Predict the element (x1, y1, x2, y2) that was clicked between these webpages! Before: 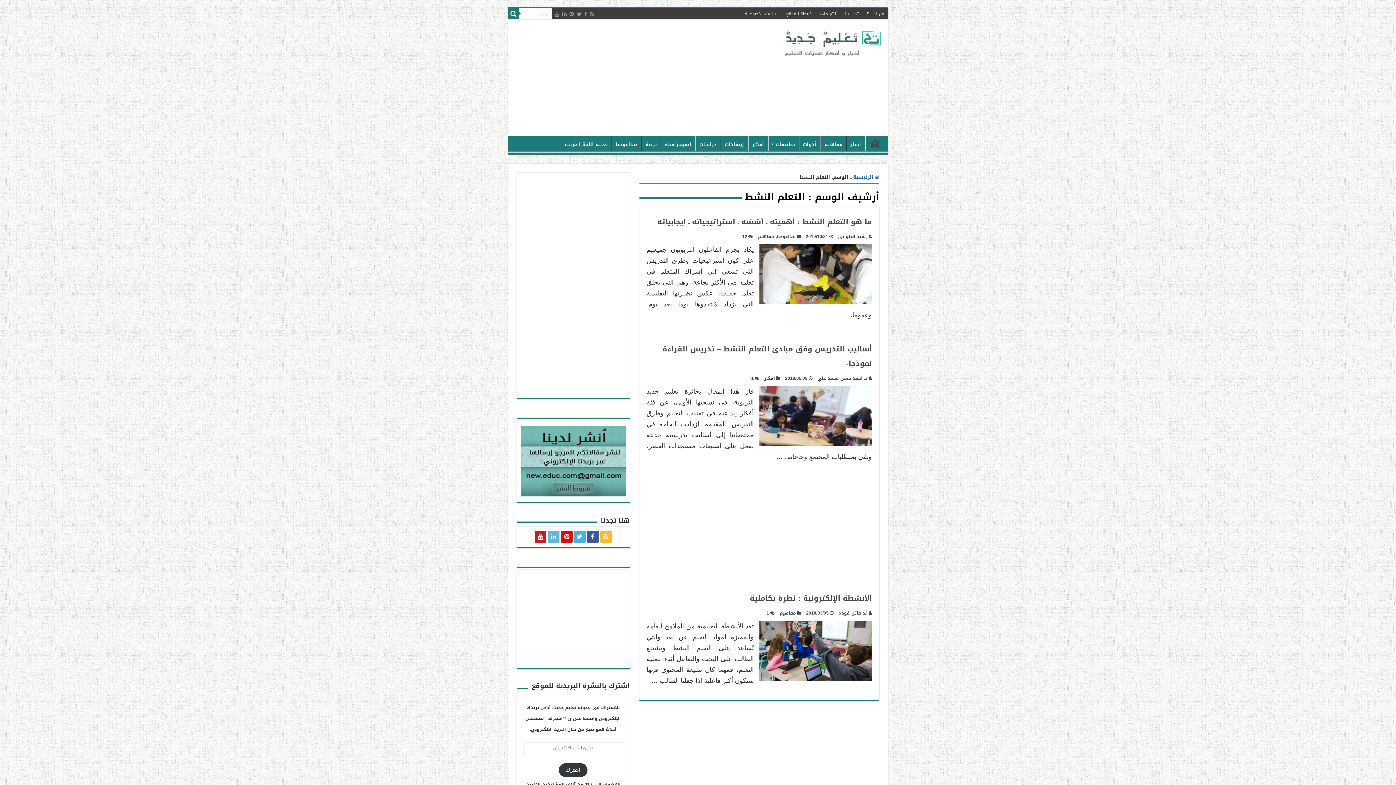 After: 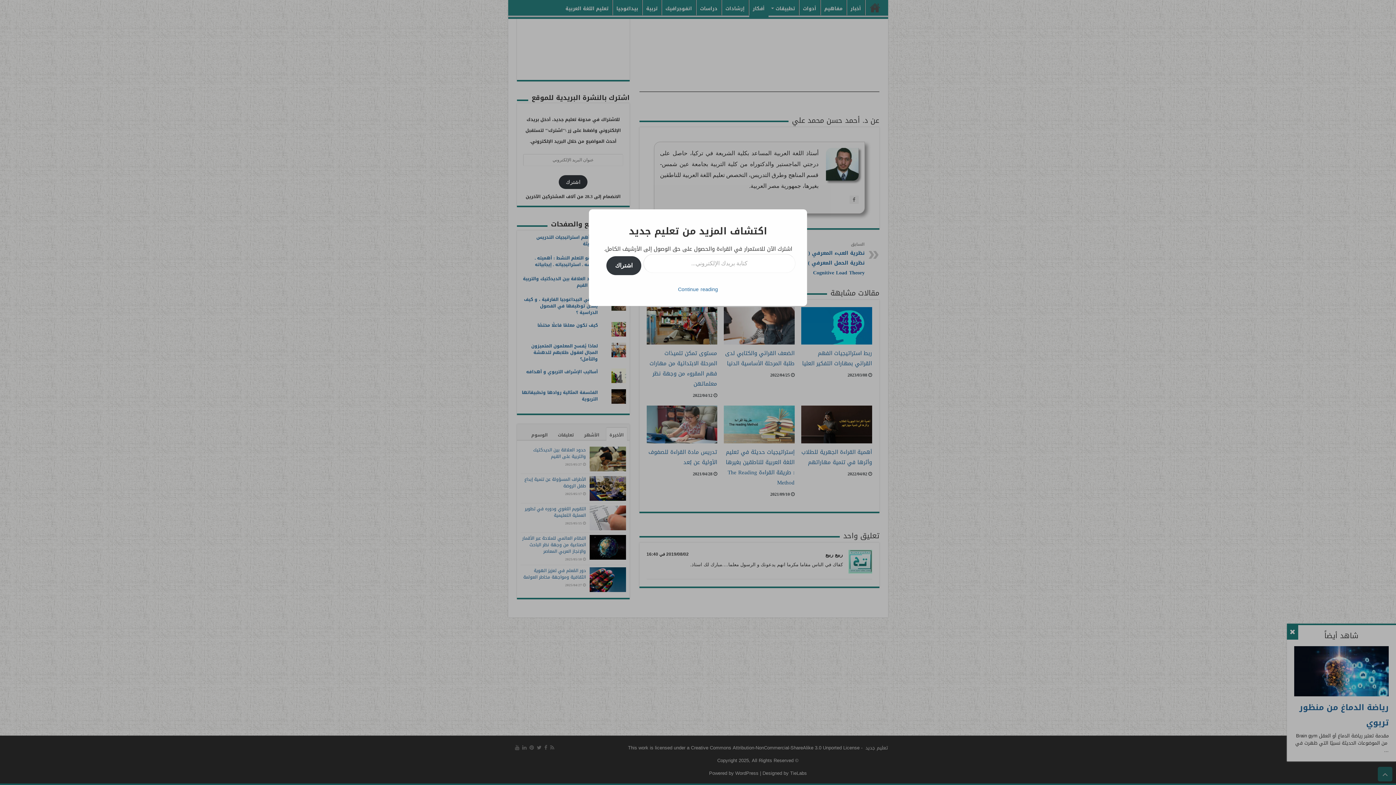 Action: bbox: (751, 374, 754, 382) label: 1